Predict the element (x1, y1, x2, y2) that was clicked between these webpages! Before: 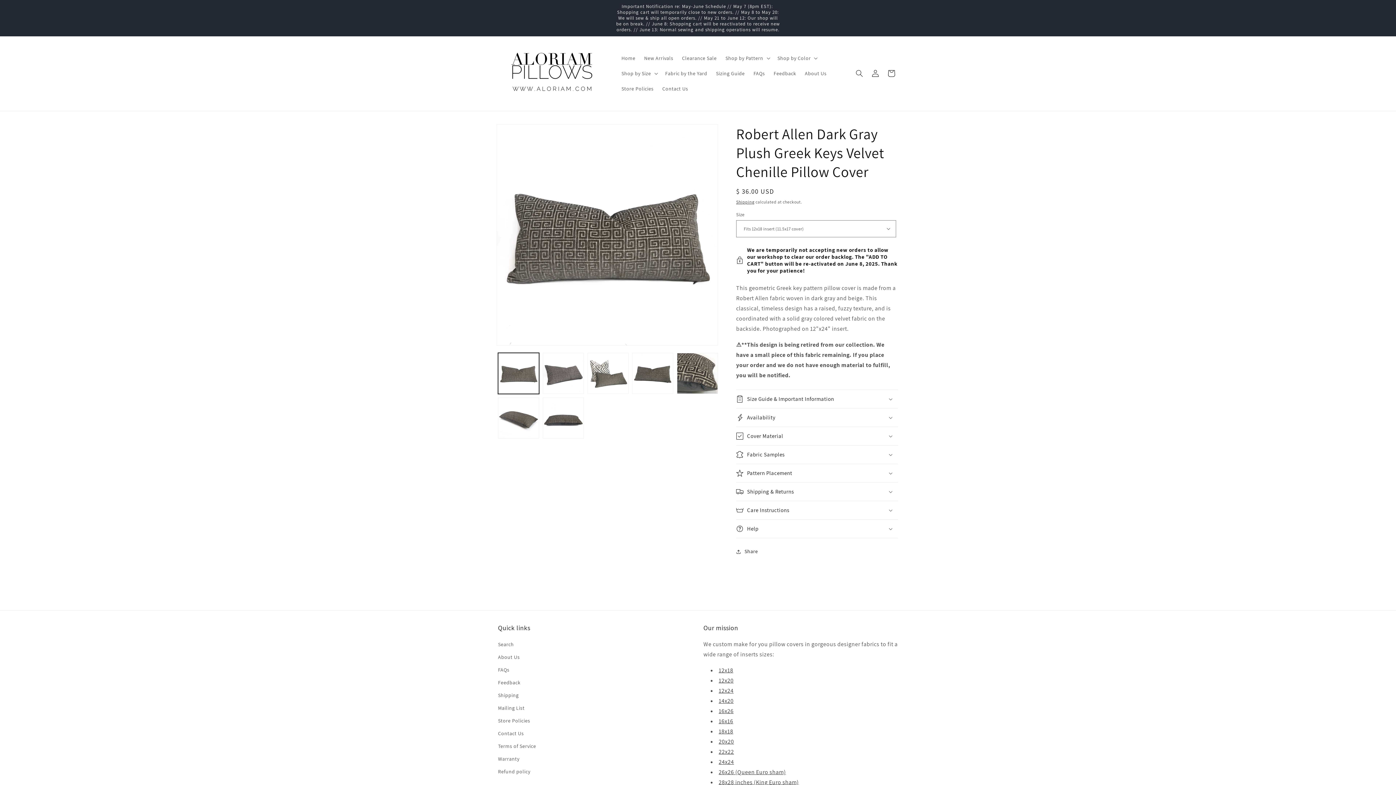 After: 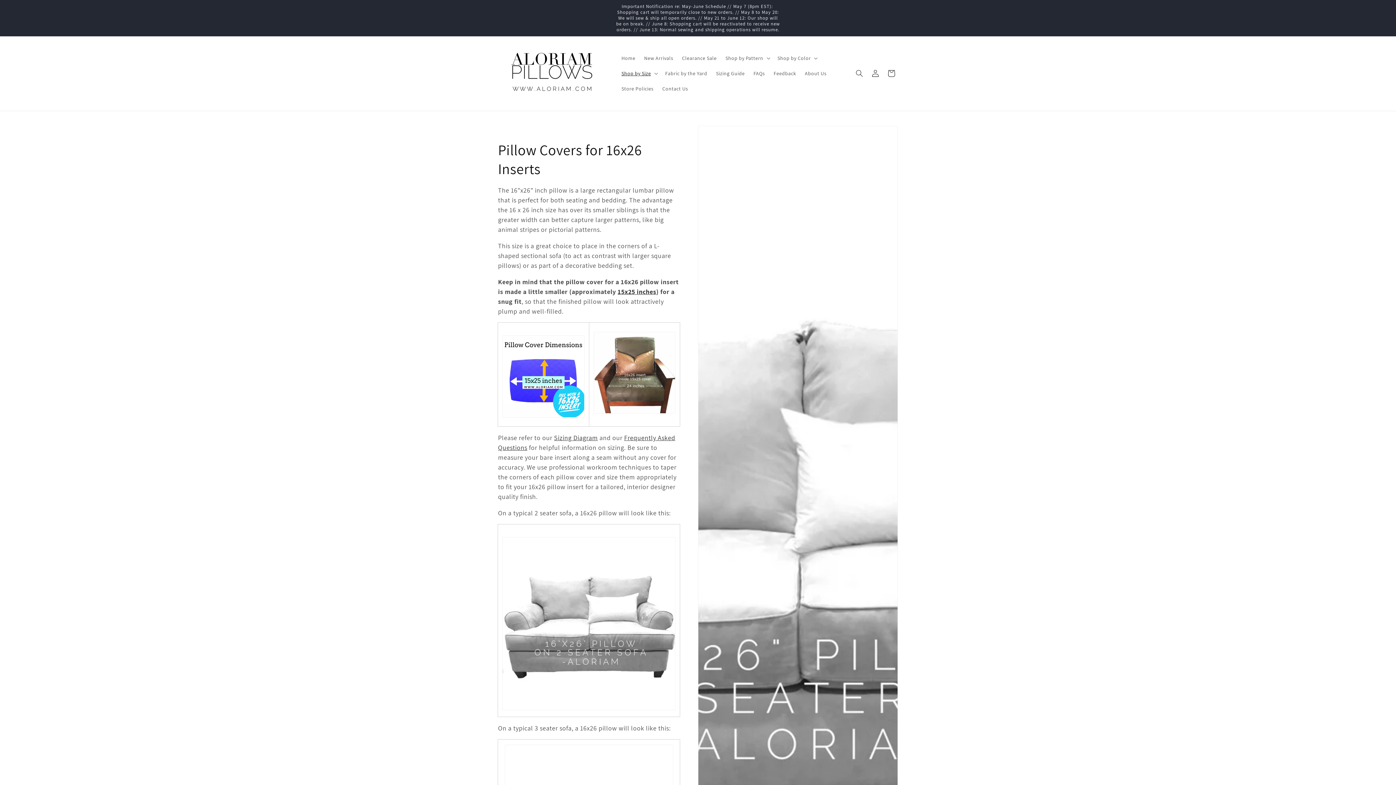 Action: label: 16x26 bbox: (718, 707, 733, 715)